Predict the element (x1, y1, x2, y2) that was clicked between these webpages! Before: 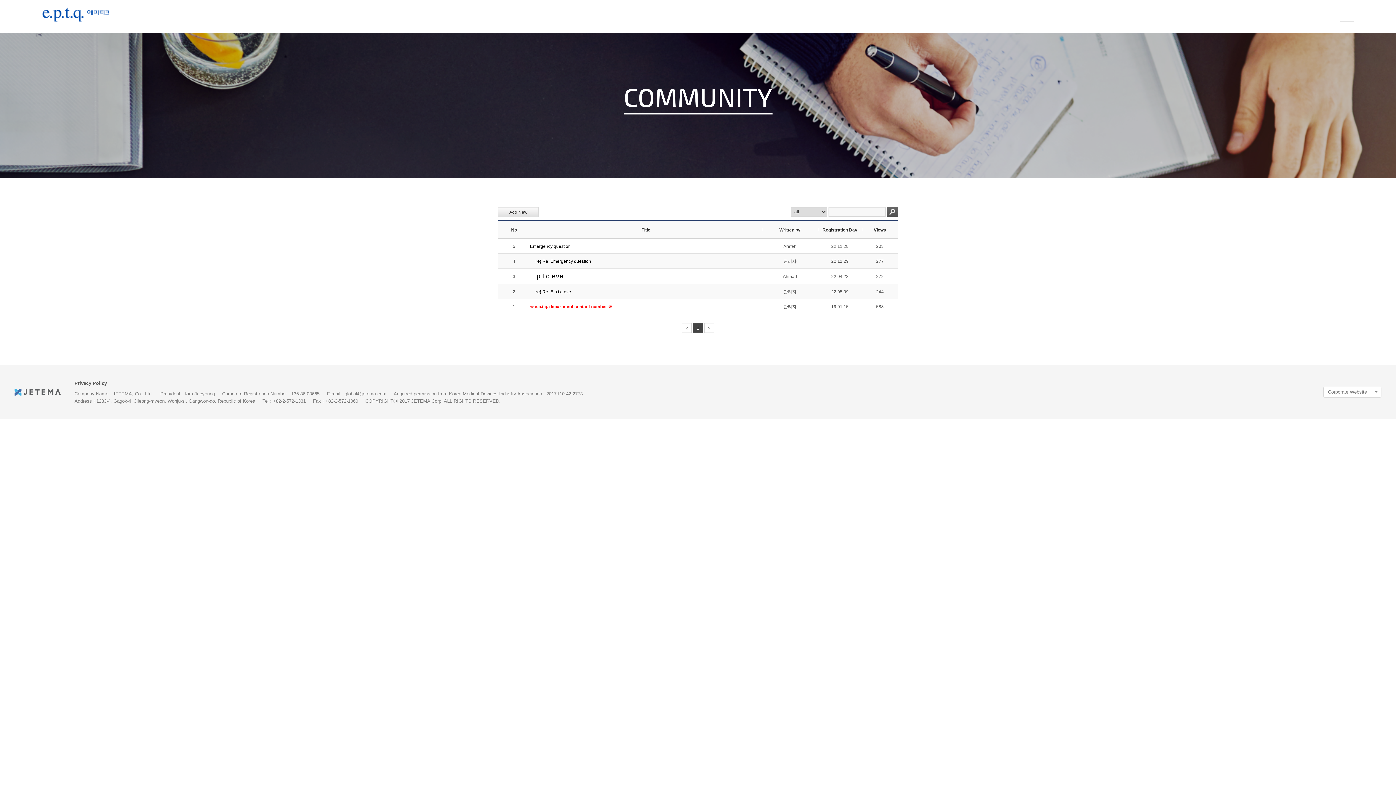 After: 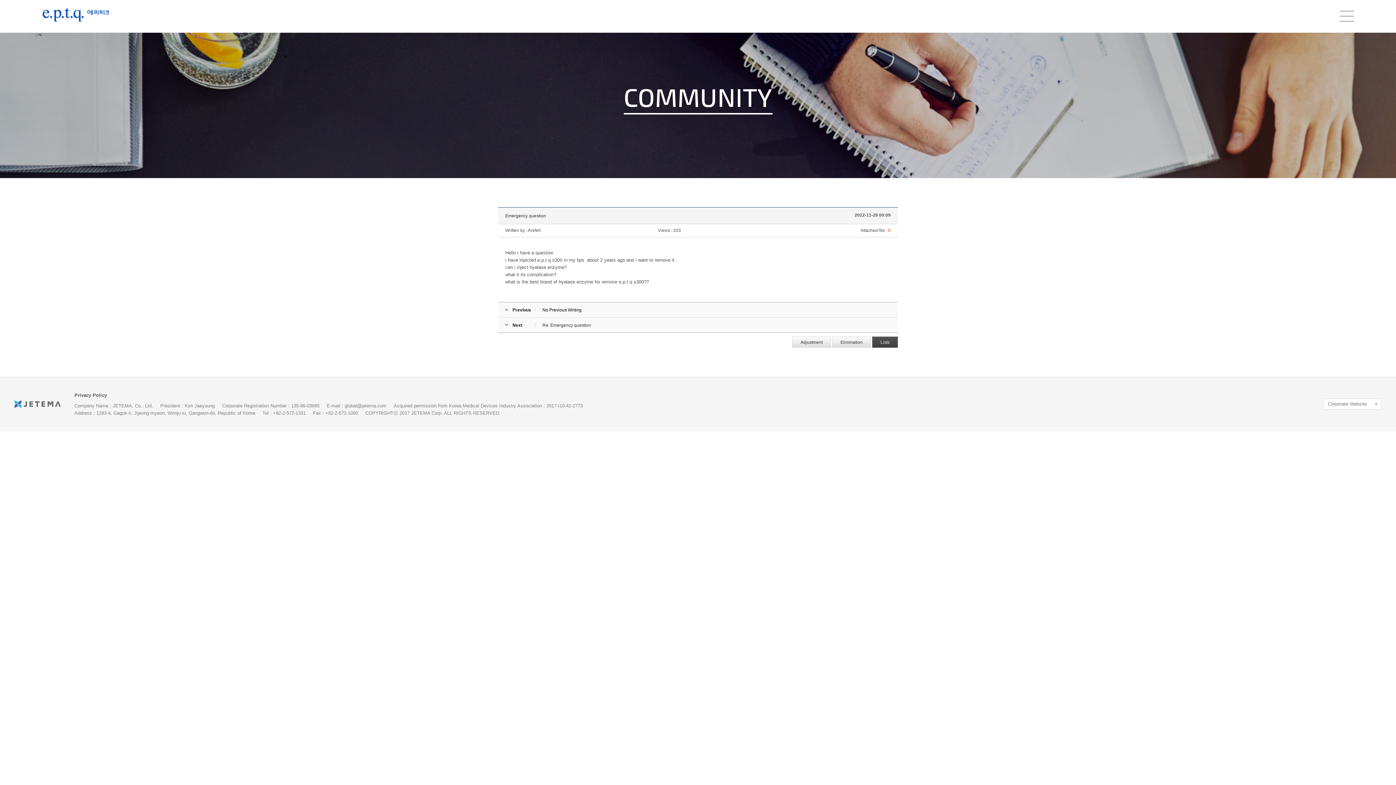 Action: bbox: (530, 244, 570, 249) label: Emergency question